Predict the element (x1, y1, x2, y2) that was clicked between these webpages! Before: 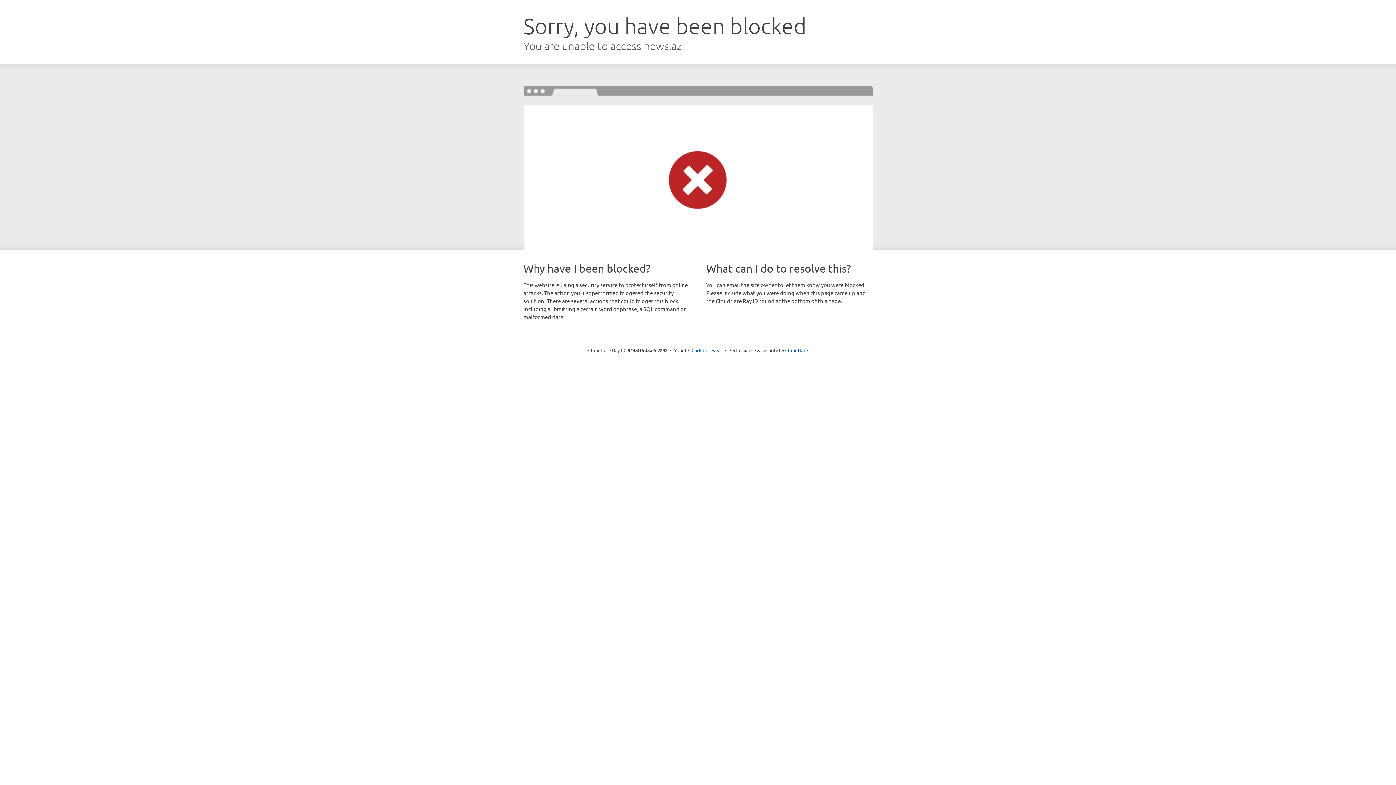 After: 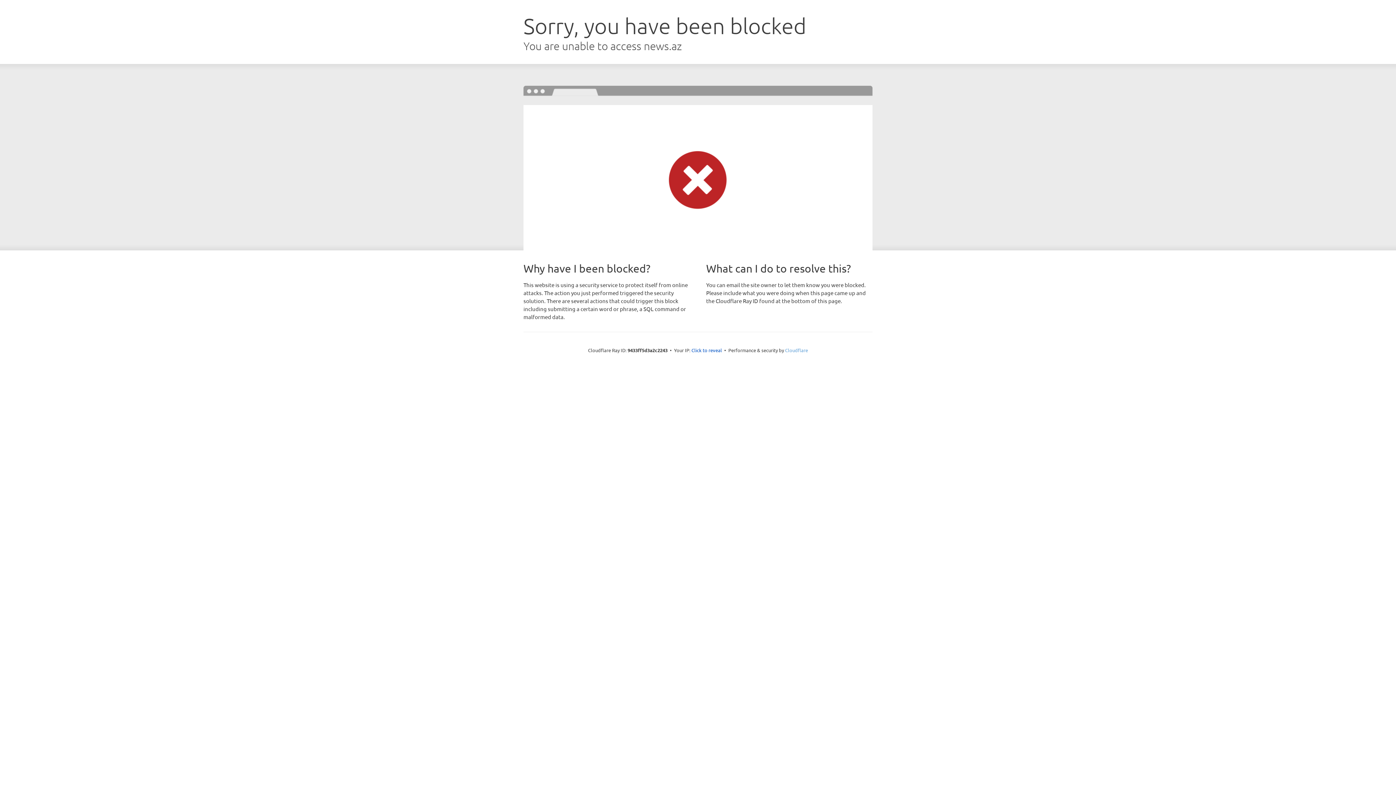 Action: label: Cloudflare bbox: (785, 347, 808, 353)